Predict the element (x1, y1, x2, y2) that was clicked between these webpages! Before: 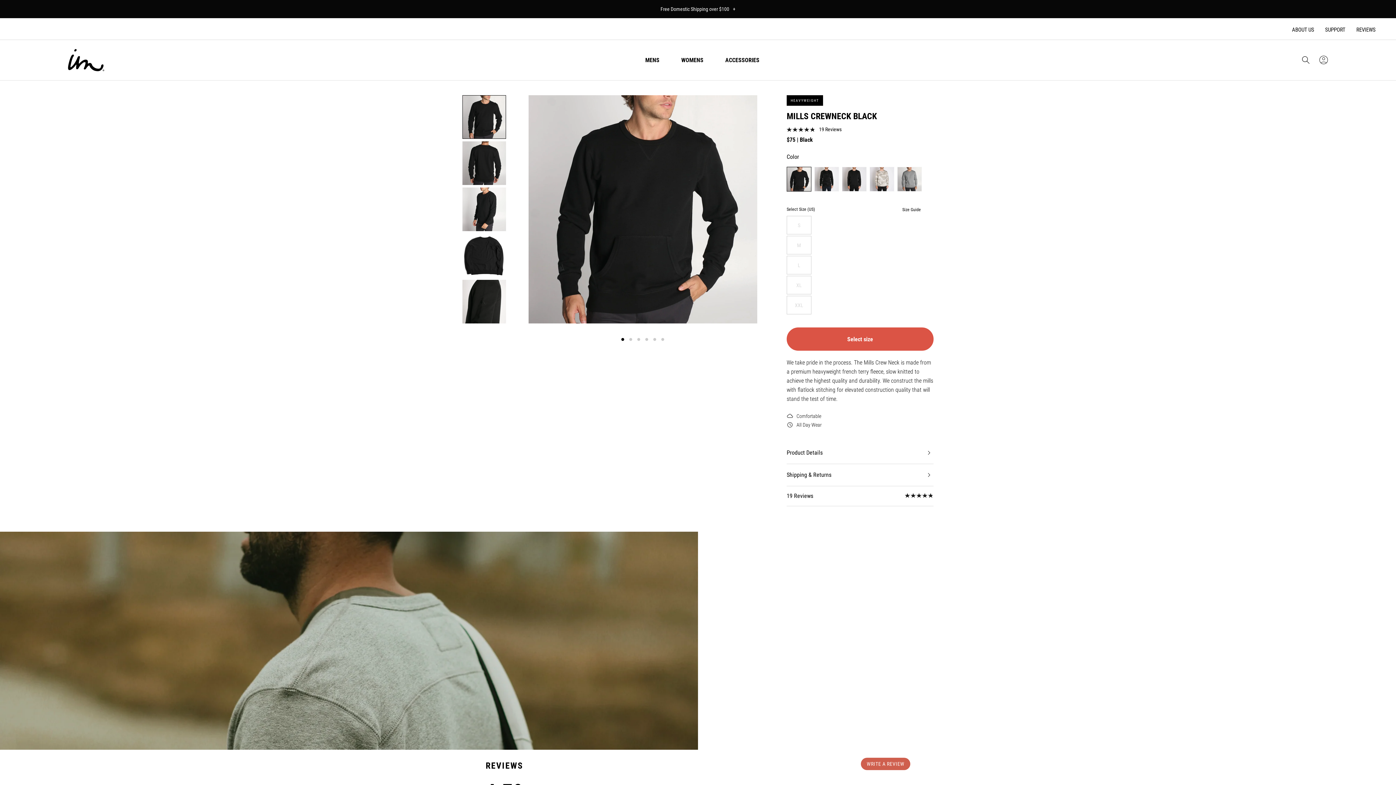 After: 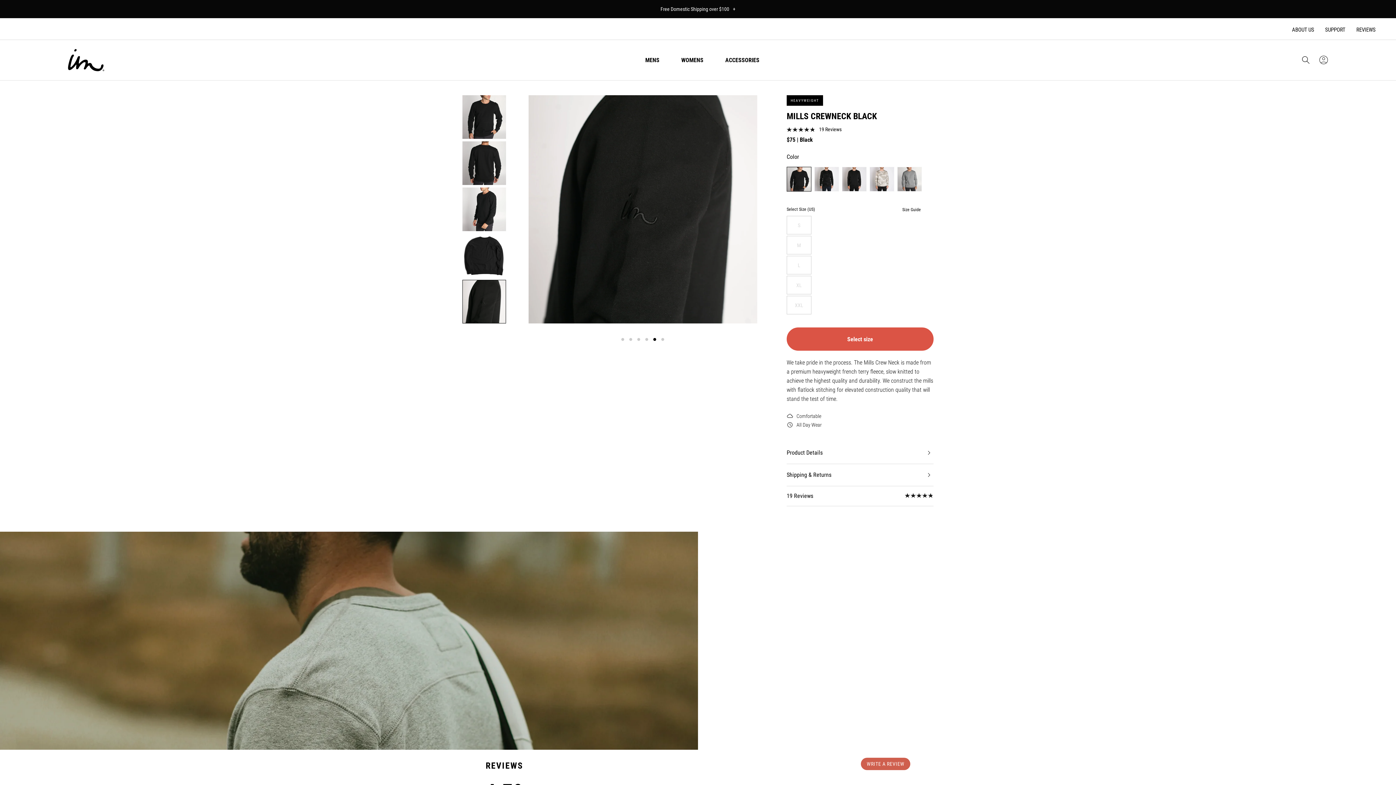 Action: bbox: (653, 338, 656, 341) label: Go to slide 5